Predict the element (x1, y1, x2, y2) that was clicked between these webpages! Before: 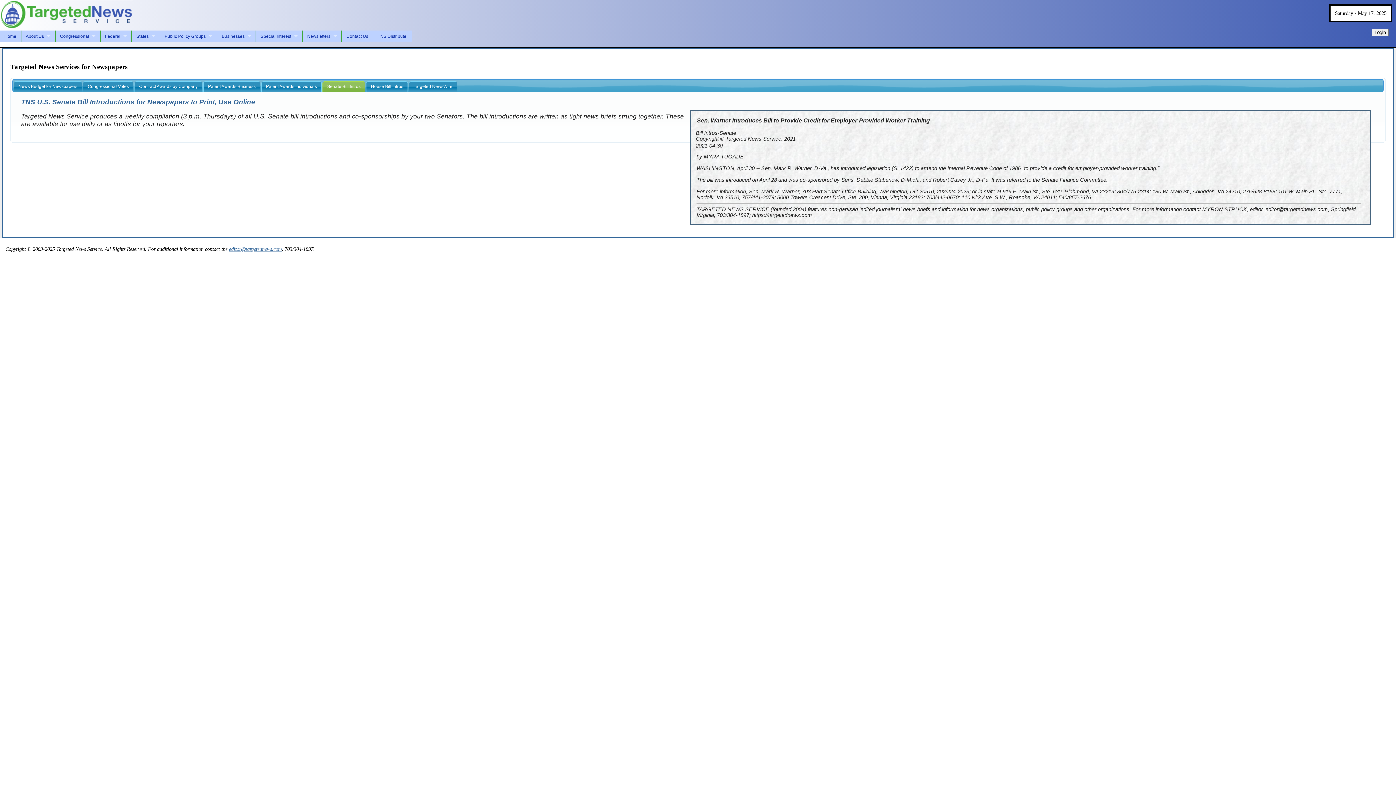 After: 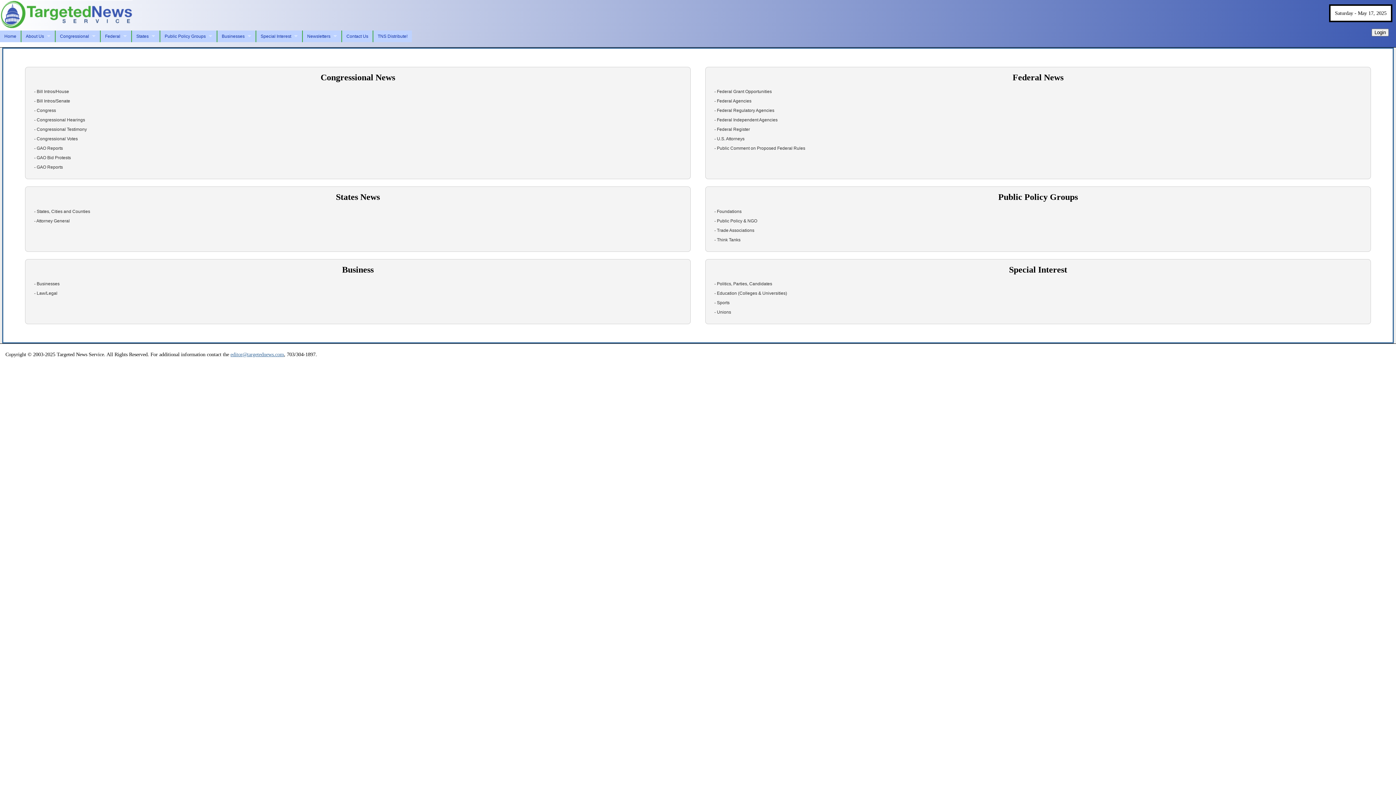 Action: label: Special Interest bbox: (256, 30, 302, 42)